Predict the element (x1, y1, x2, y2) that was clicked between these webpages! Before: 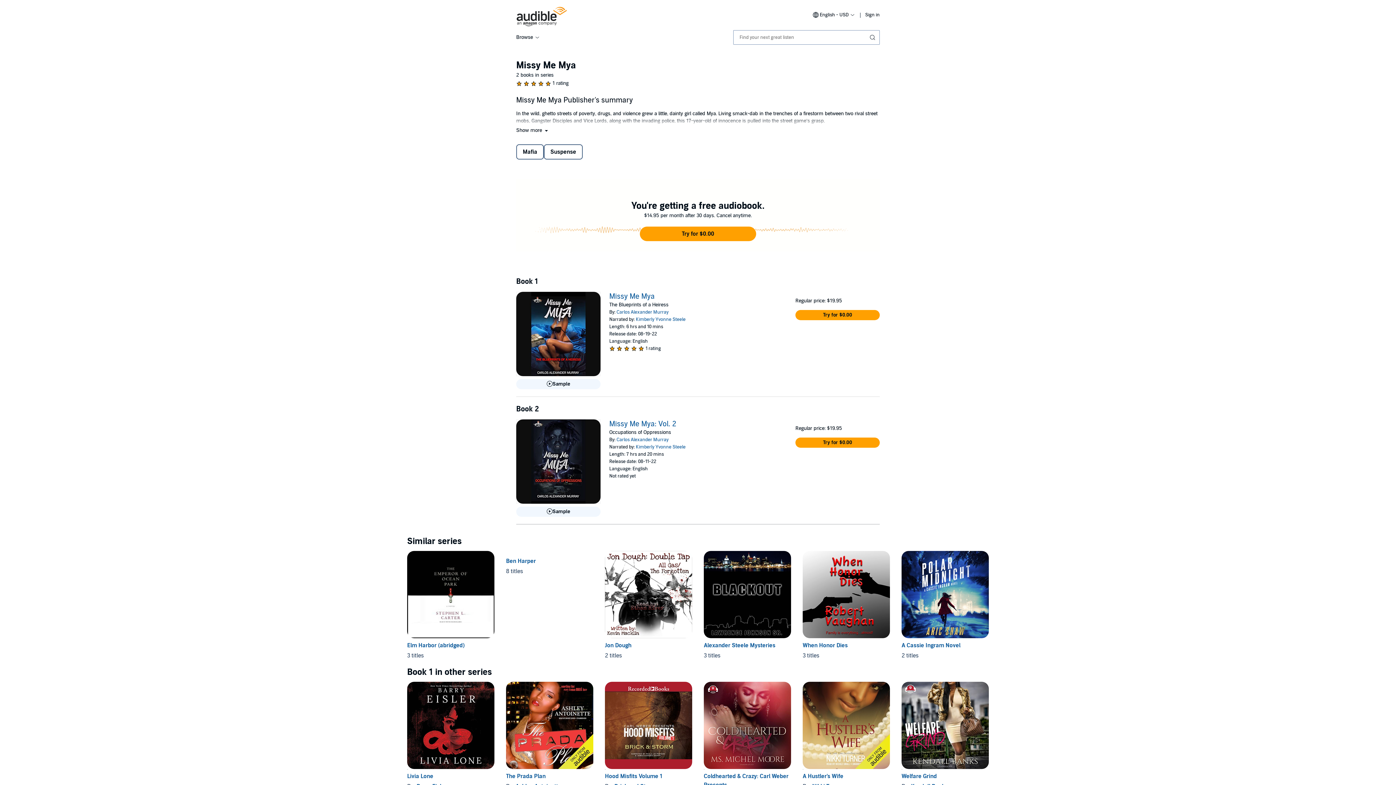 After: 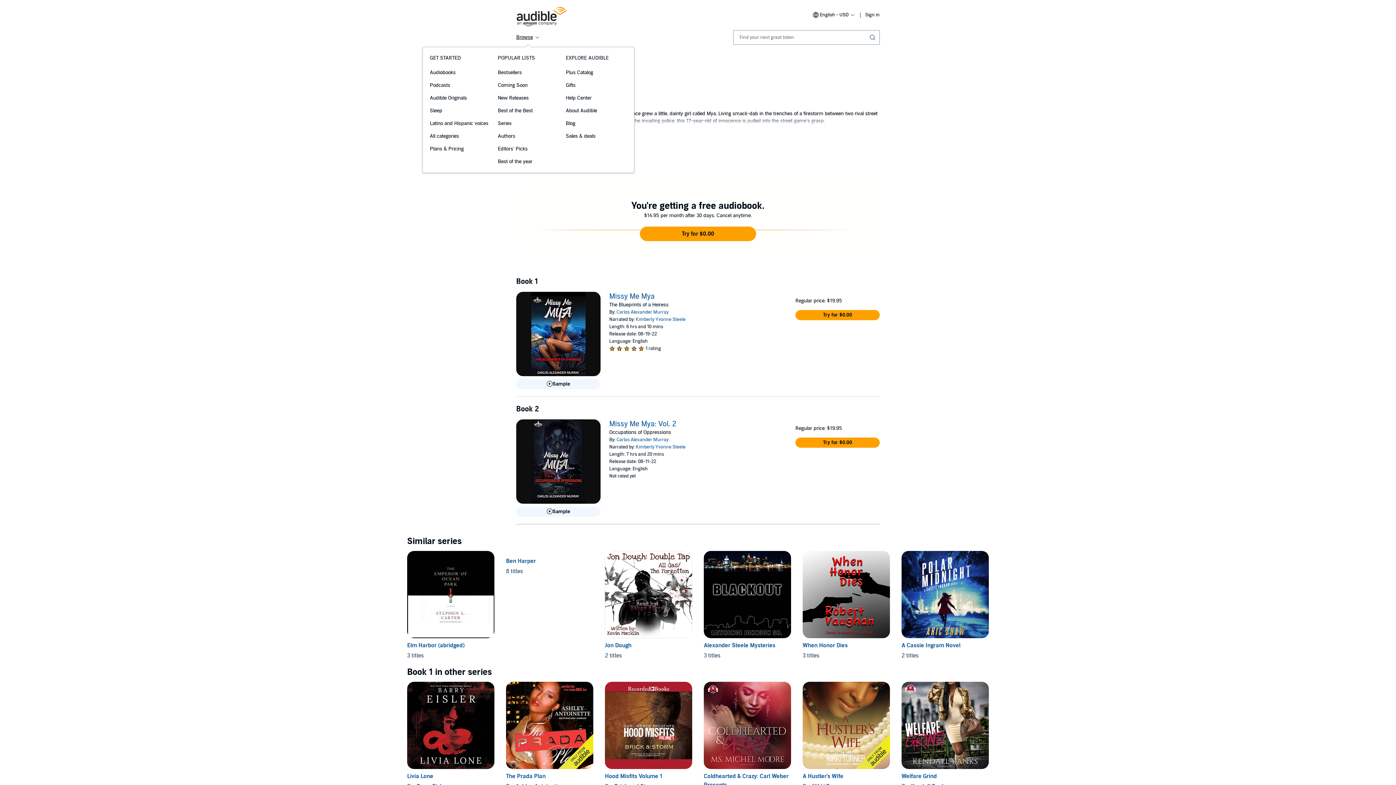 Action: label: Browse  bbox: (516, 34, 540, 40)